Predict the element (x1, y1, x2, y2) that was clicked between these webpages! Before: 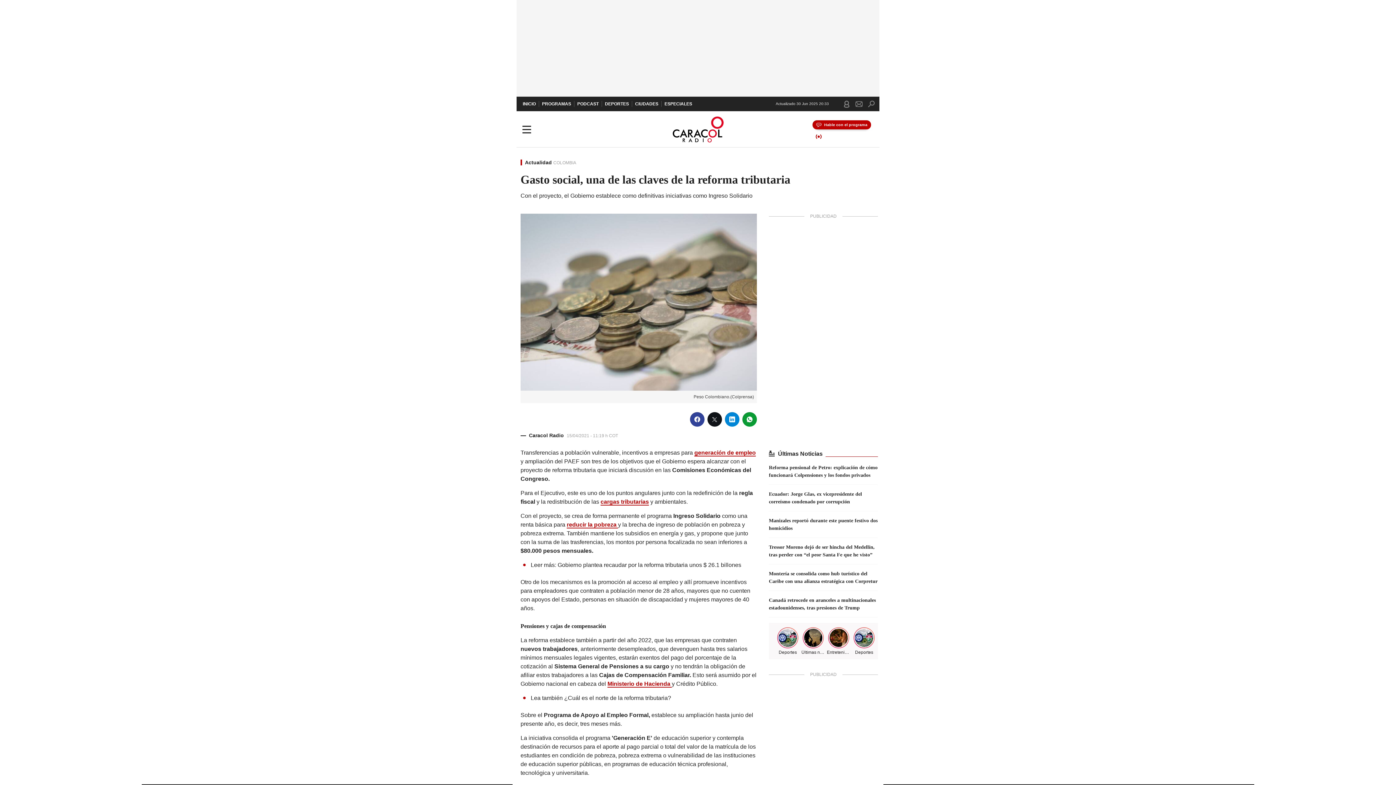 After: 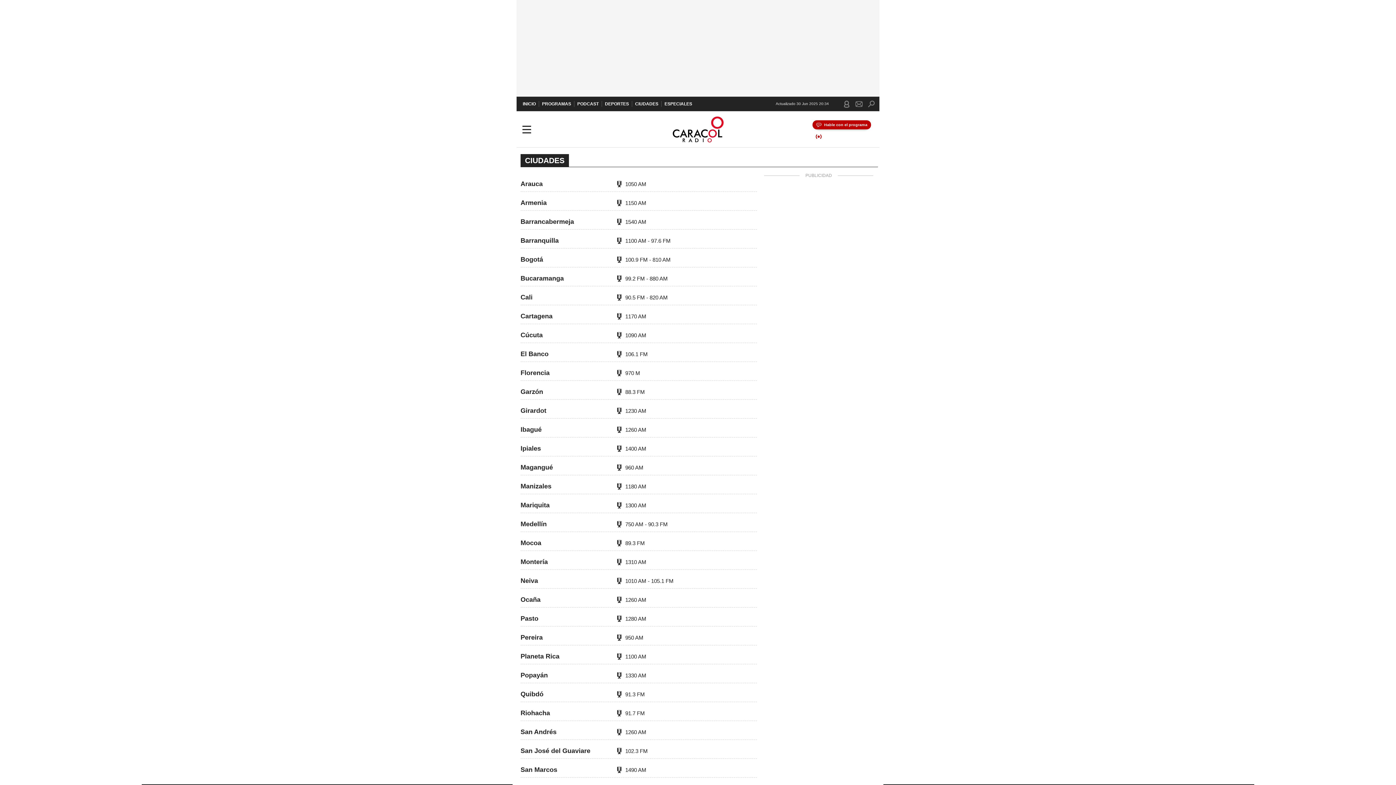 Action: bbox: (632, 96, 661, 111) label: CIUDADES